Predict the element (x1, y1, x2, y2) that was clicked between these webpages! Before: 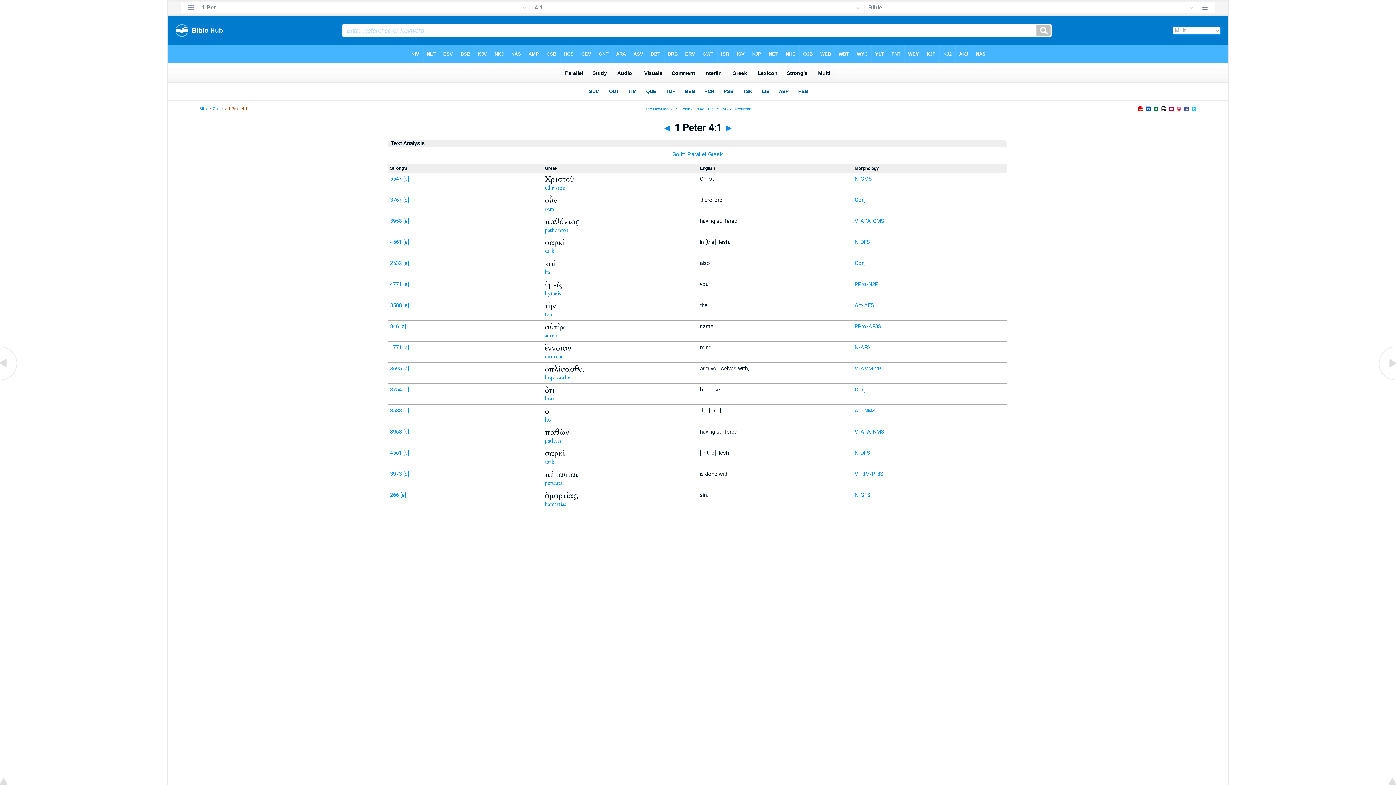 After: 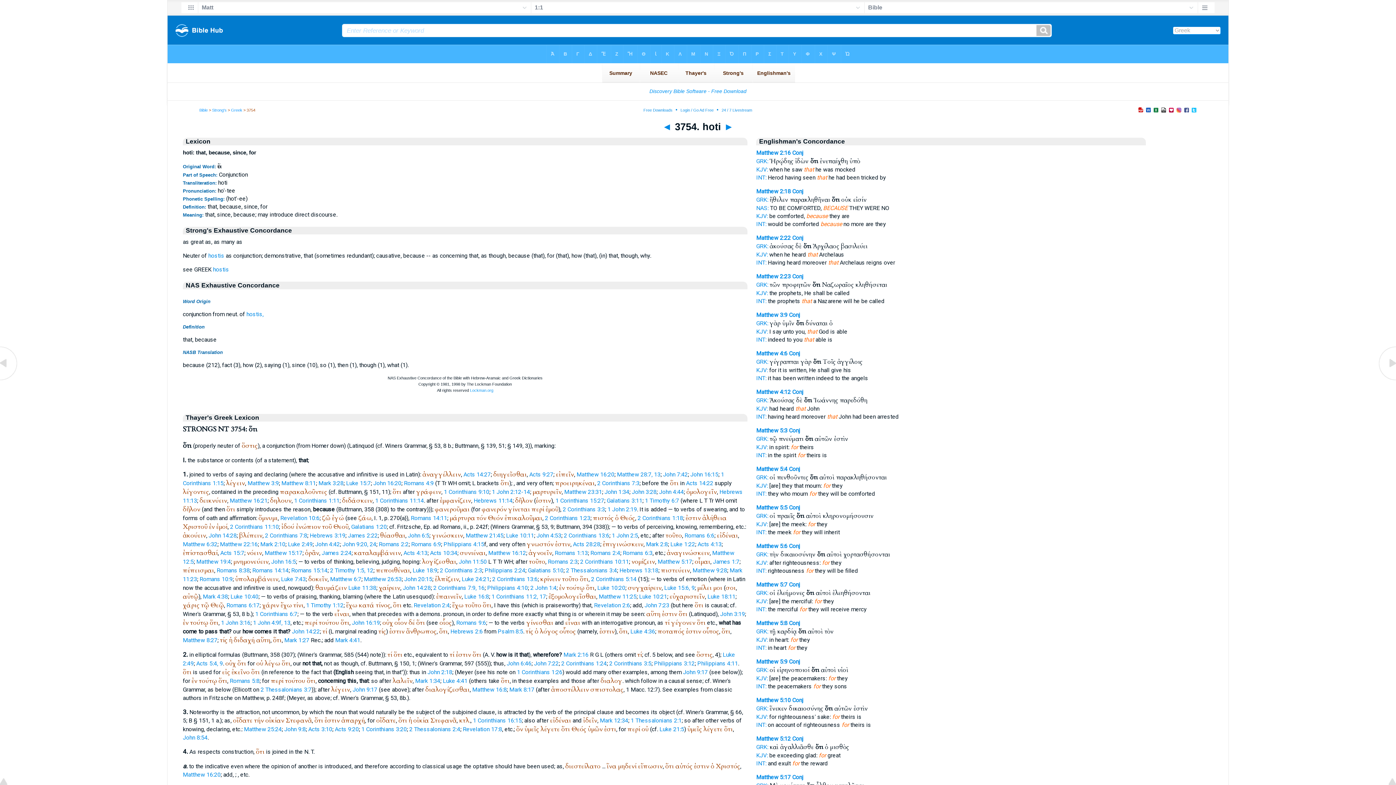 Action: bbox: (390, 386, 401, 393) label: 3754